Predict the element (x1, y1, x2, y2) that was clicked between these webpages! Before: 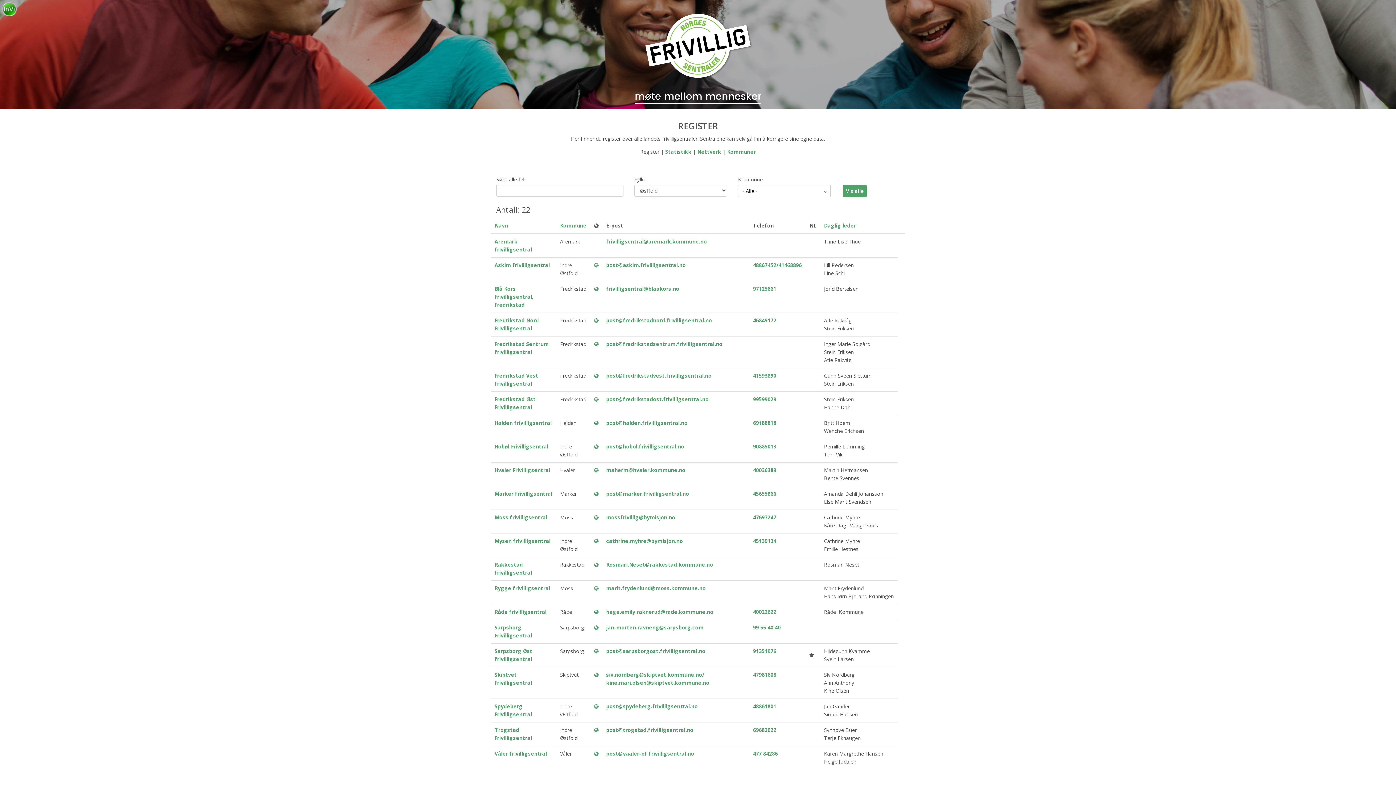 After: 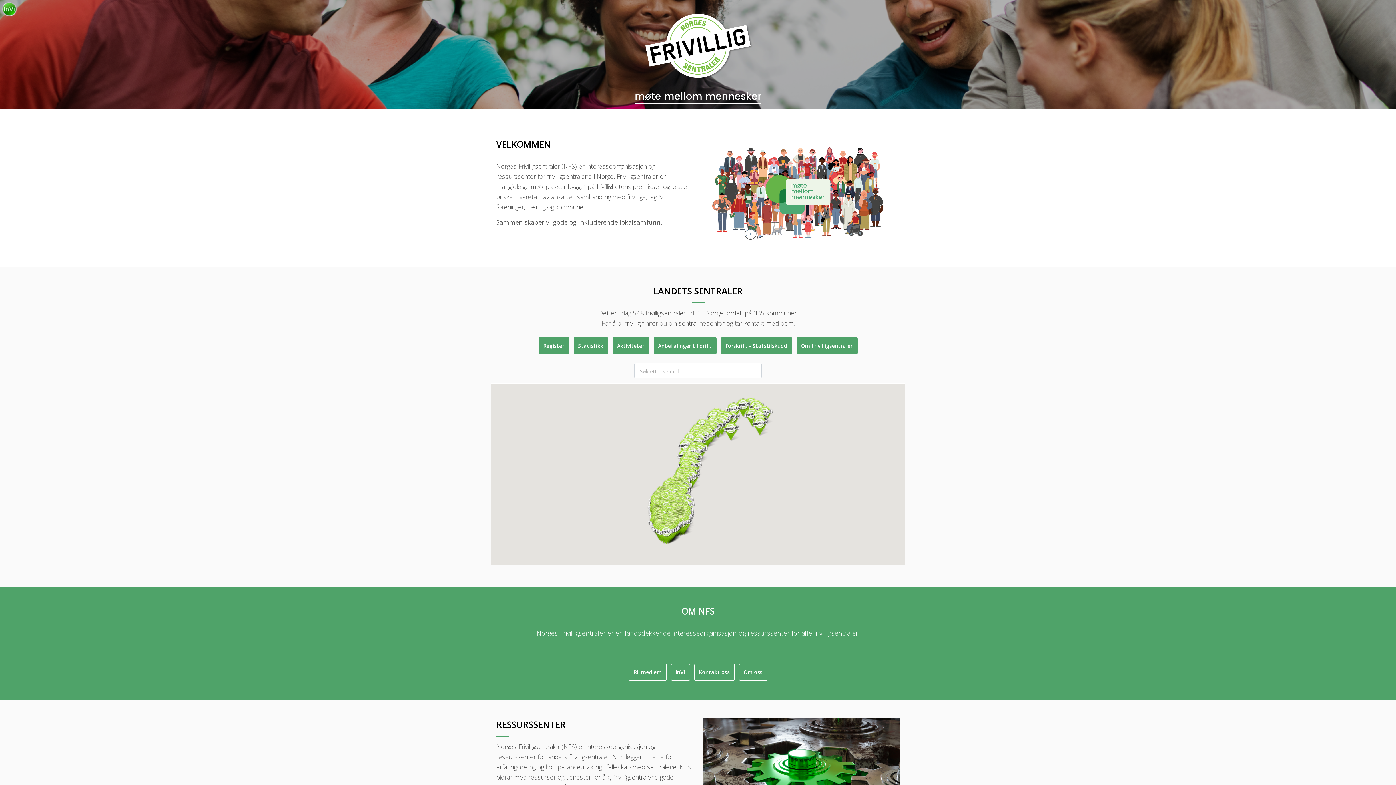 Action: bbox: (0, 0, 1396, 109)